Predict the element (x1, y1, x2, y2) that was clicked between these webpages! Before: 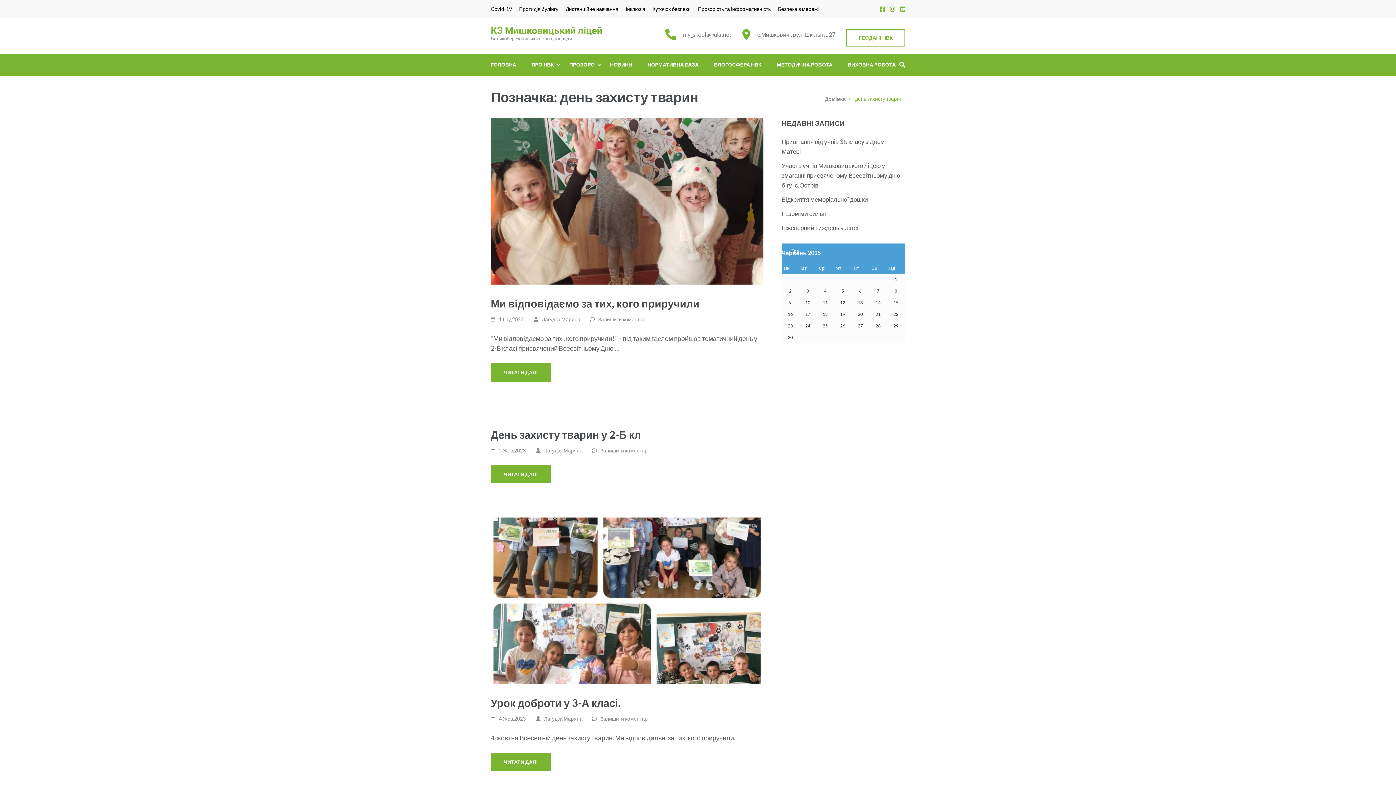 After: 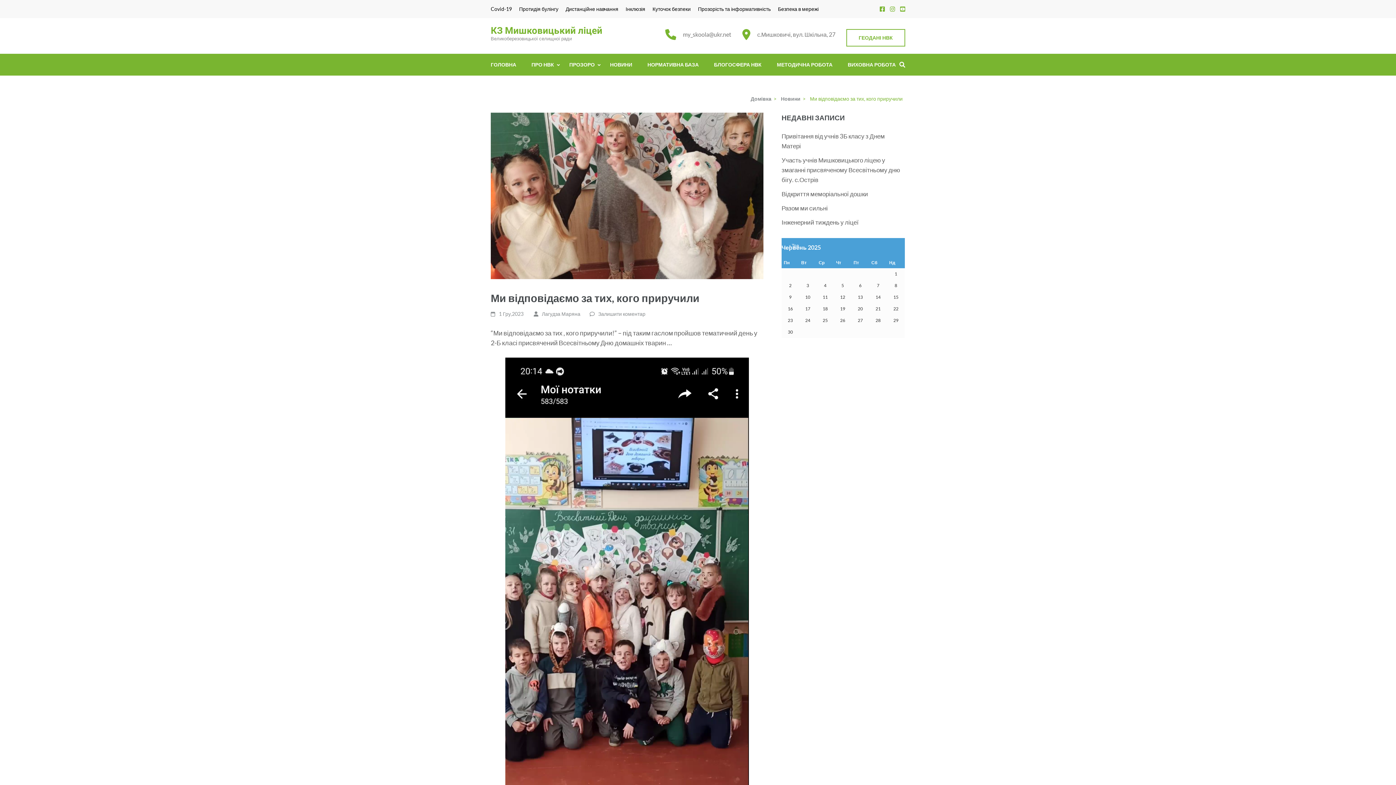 Action: bbox: (499, 316, 523, 322) label: 1 Гру,2023